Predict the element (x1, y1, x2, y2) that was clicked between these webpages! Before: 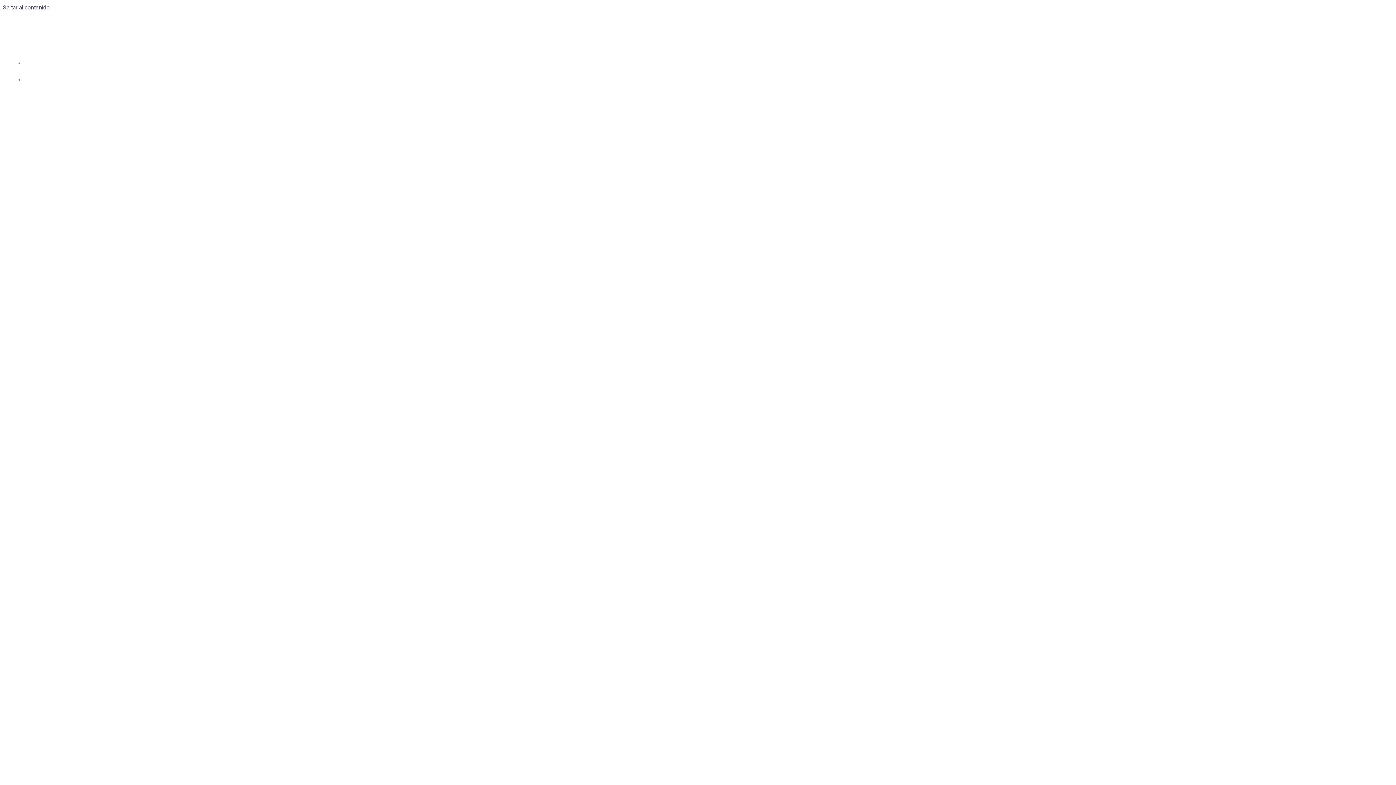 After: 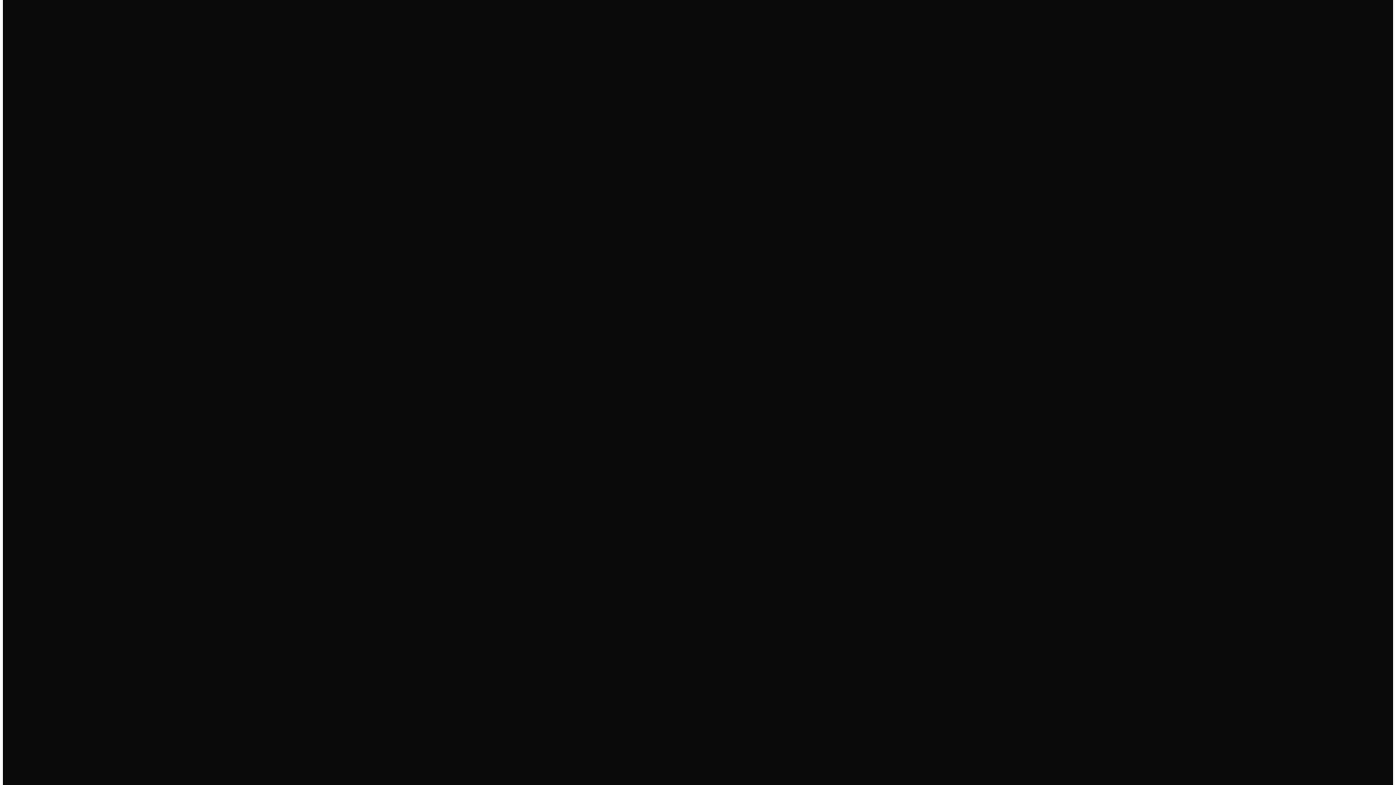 Action: label: Saltar al contenido bbox: (2, 4, 49, 10)